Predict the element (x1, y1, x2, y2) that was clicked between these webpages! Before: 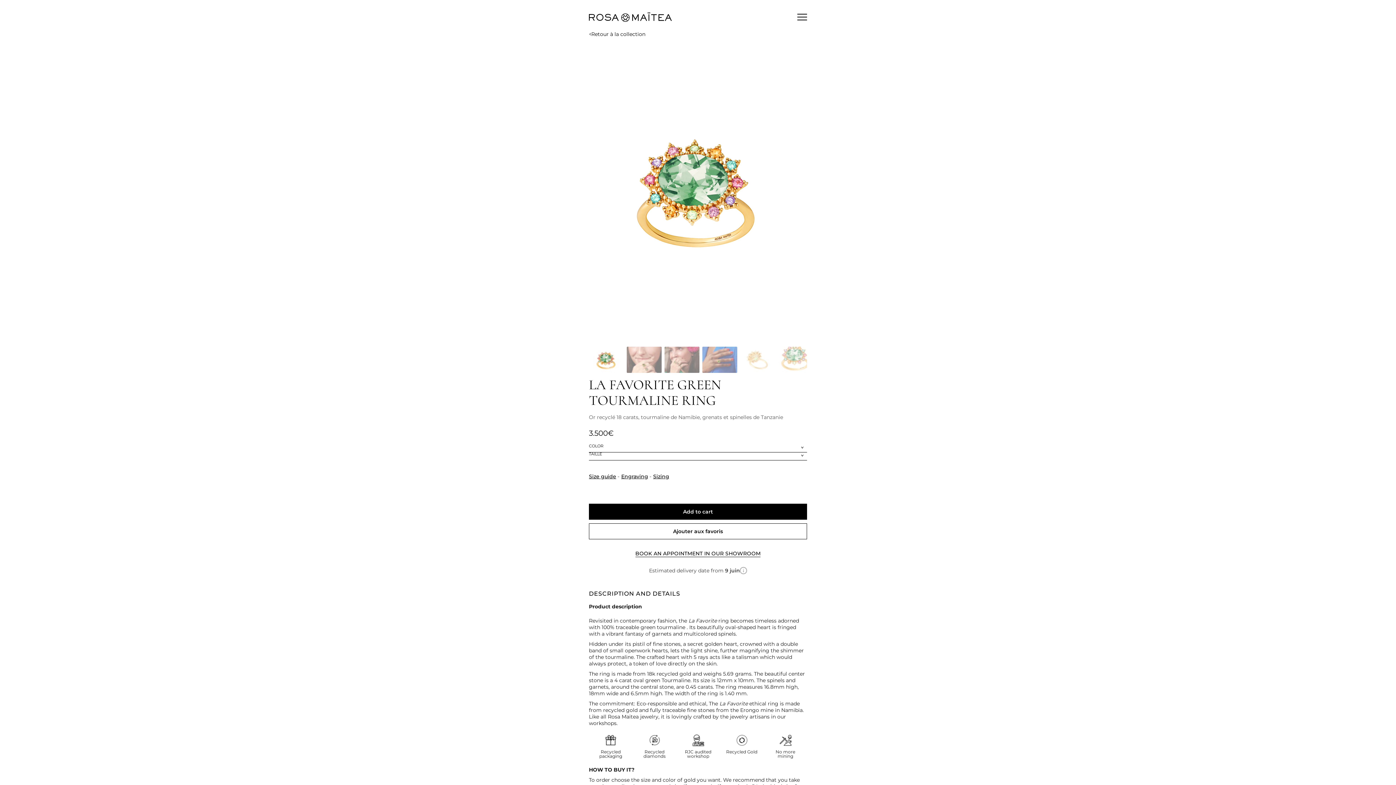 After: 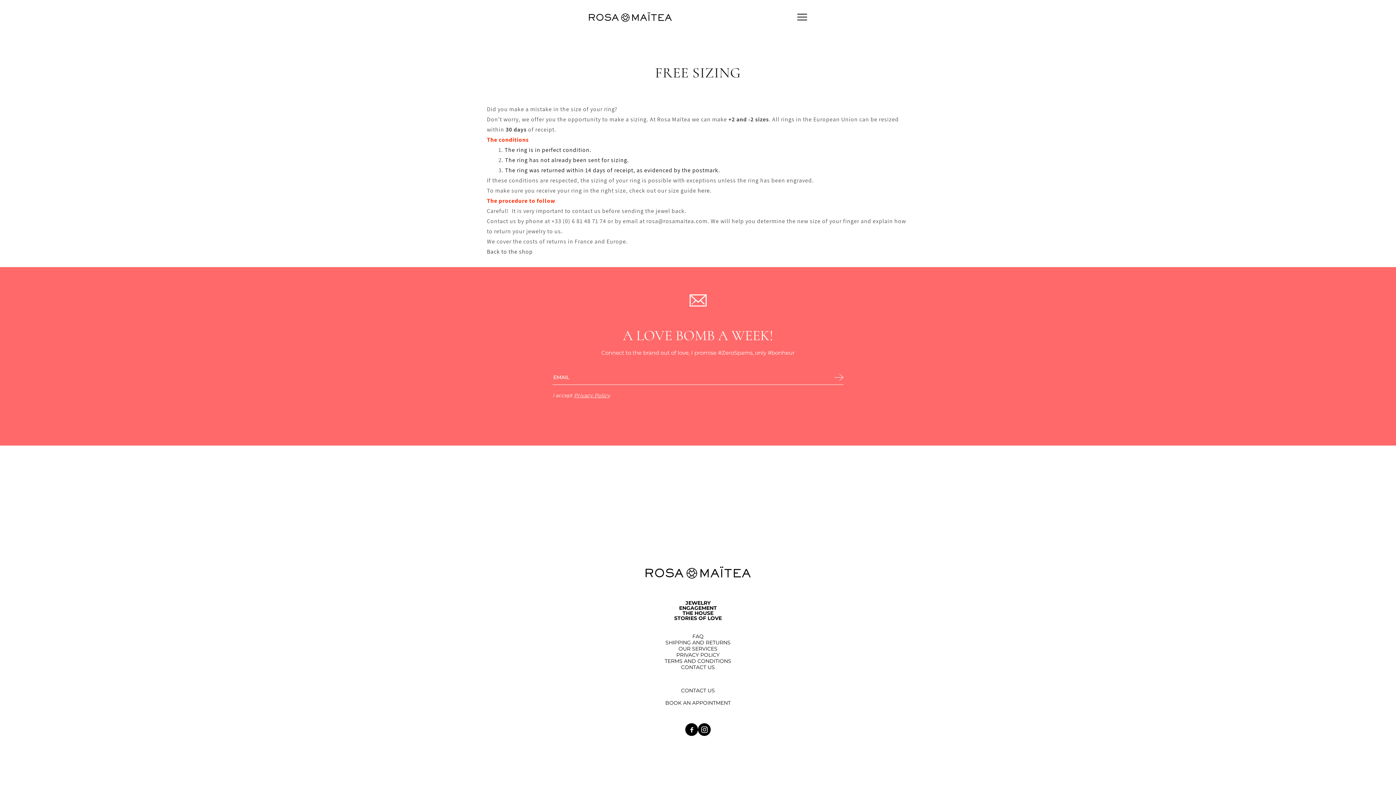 Action: bbox: (653, 473, 669, 480) label: Sizing